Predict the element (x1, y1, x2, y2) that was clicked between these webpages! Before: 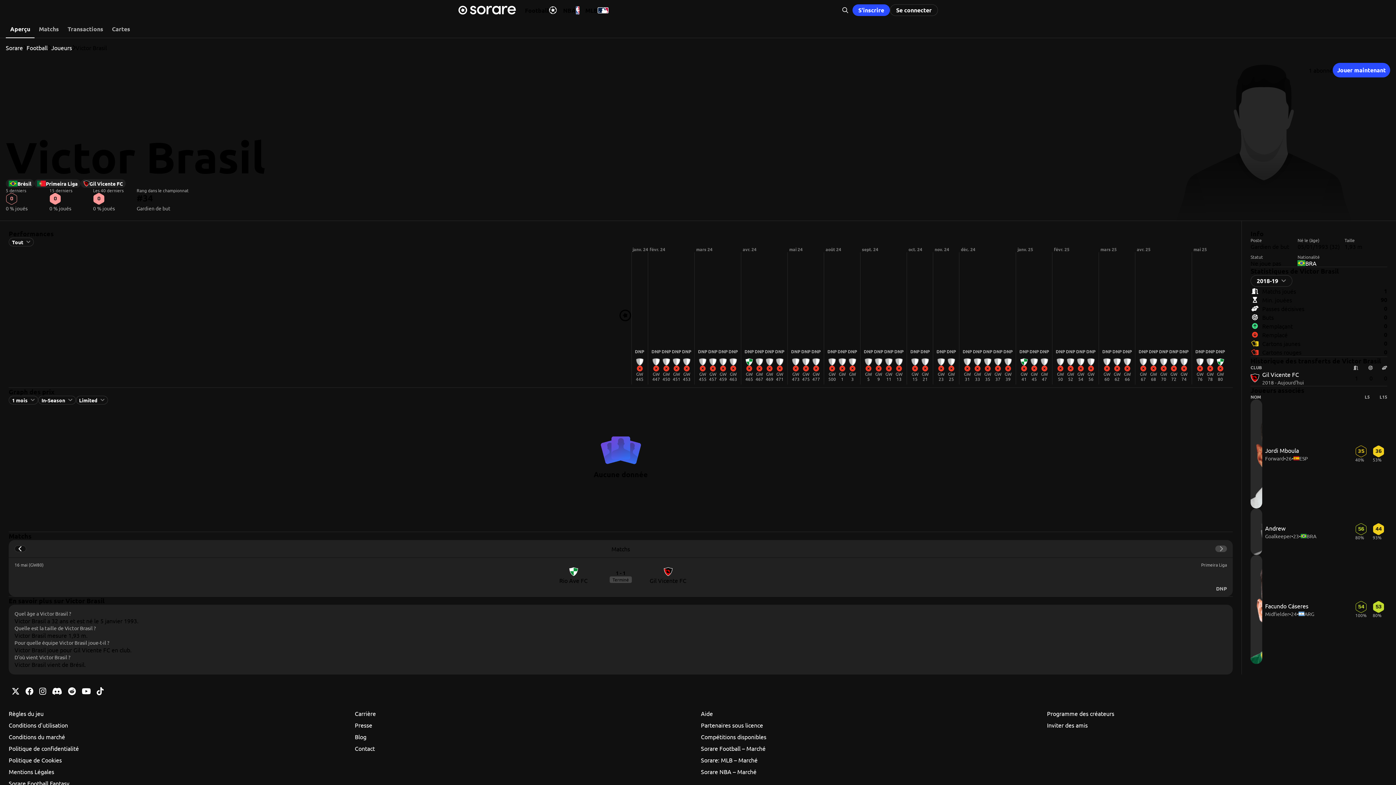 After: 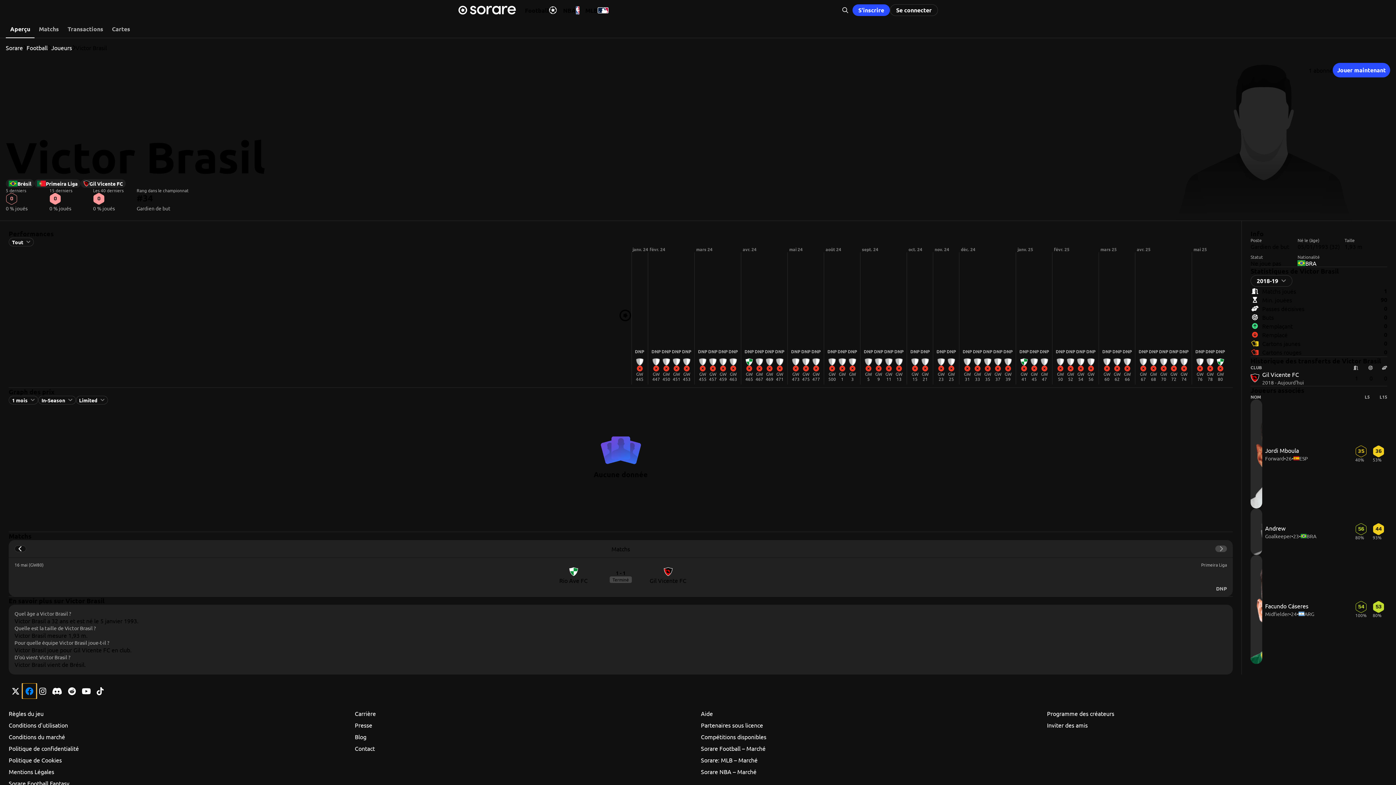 Action: bbox: (22, 683, 36, 699) label: Apprends-en plus sur Sorare sur Facebook